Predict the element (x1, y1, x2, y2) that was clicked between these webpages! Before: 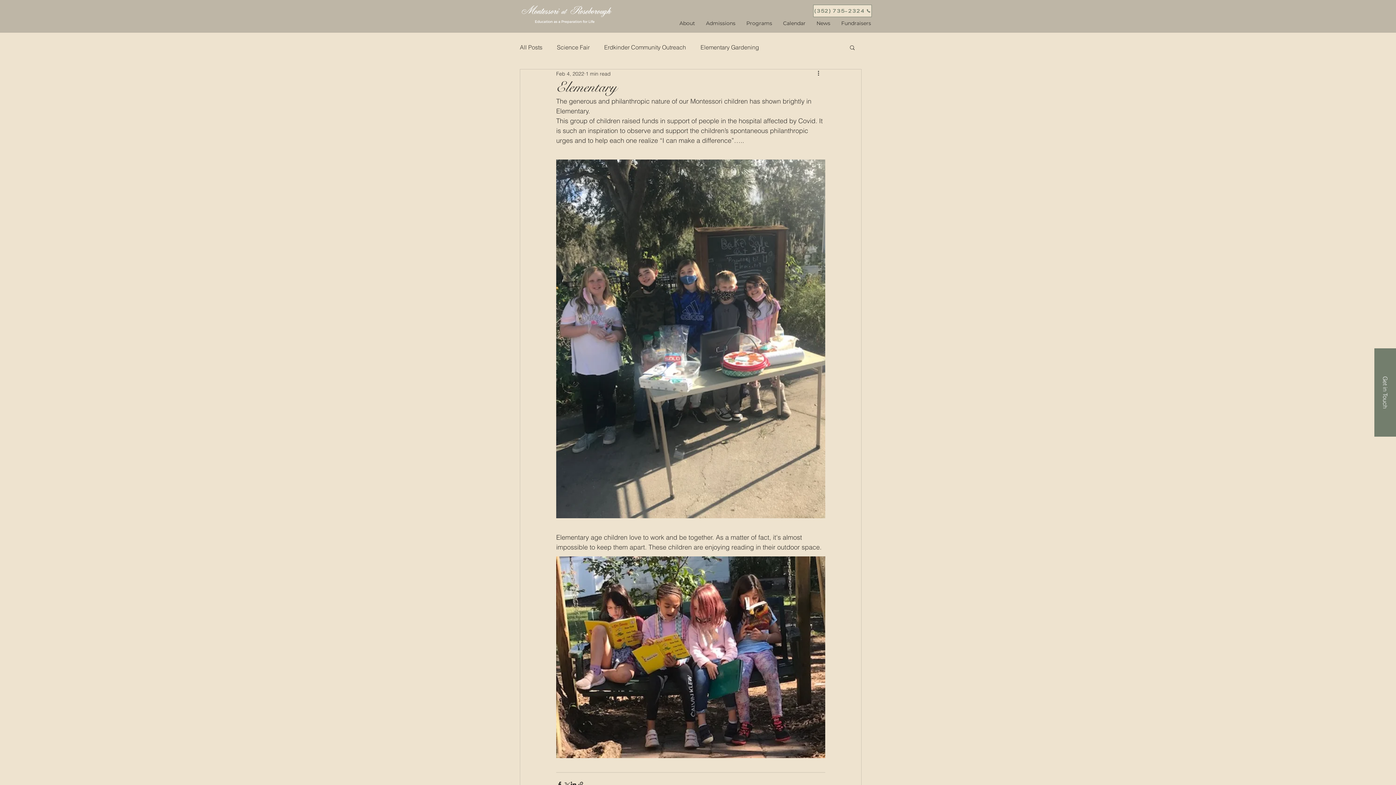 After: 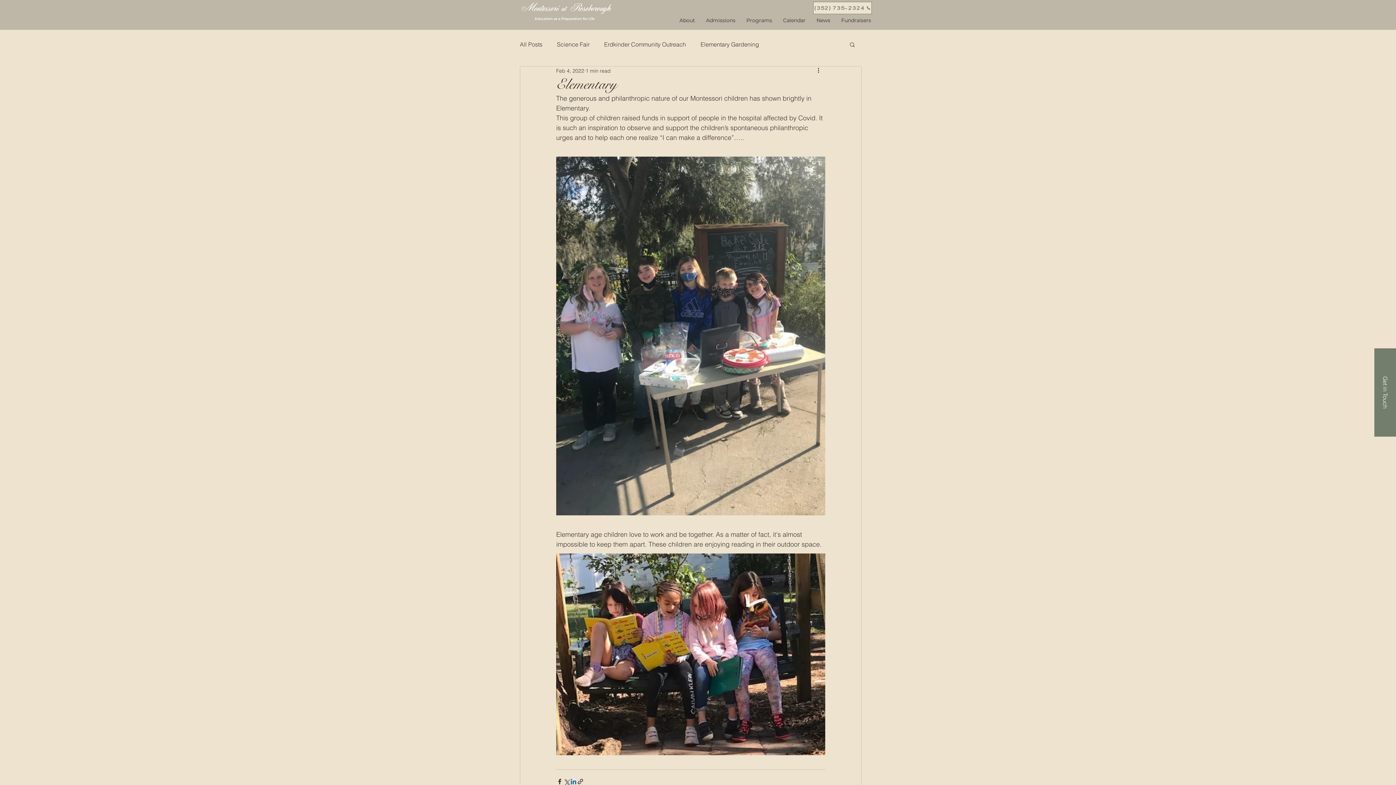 Action: bbox: (570, 781, 577, 788) label: Share via LinkedIn